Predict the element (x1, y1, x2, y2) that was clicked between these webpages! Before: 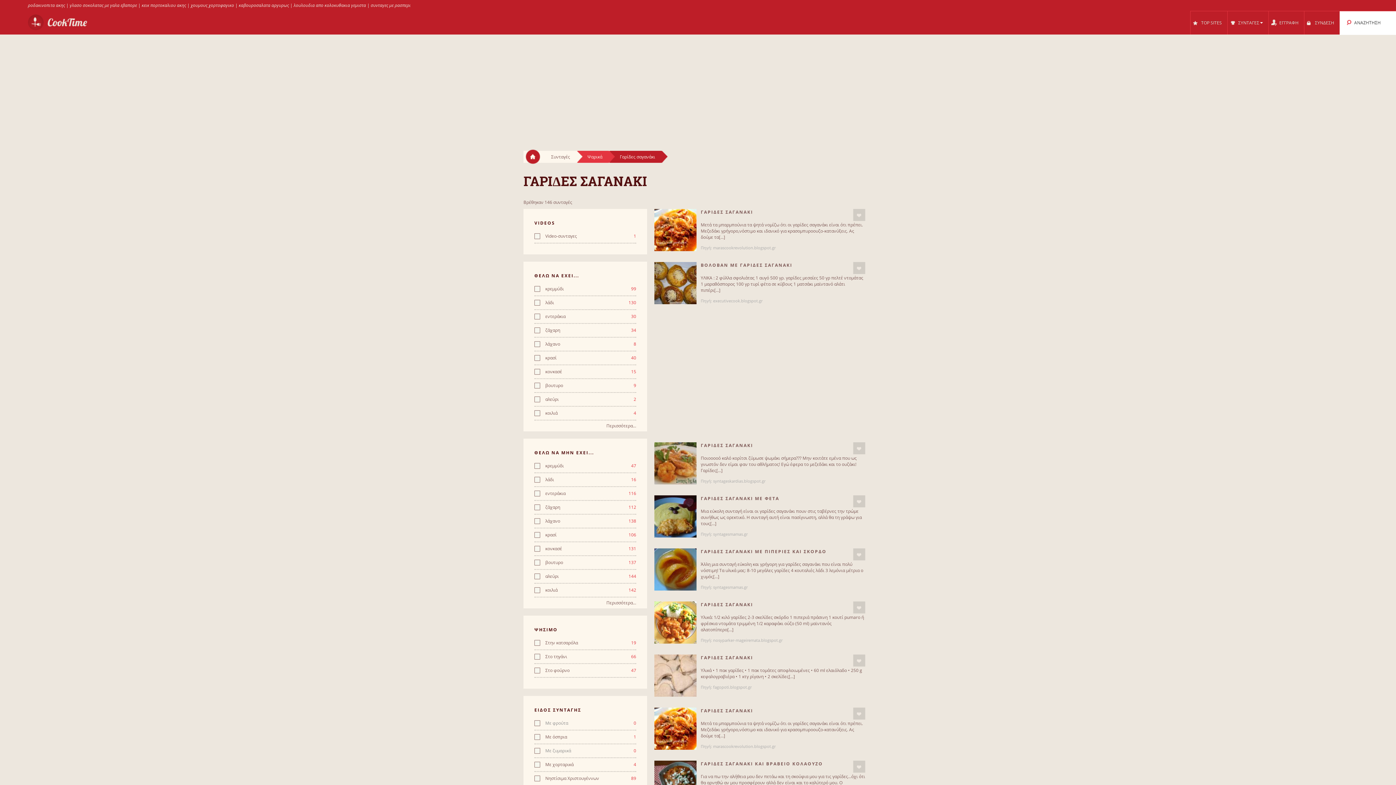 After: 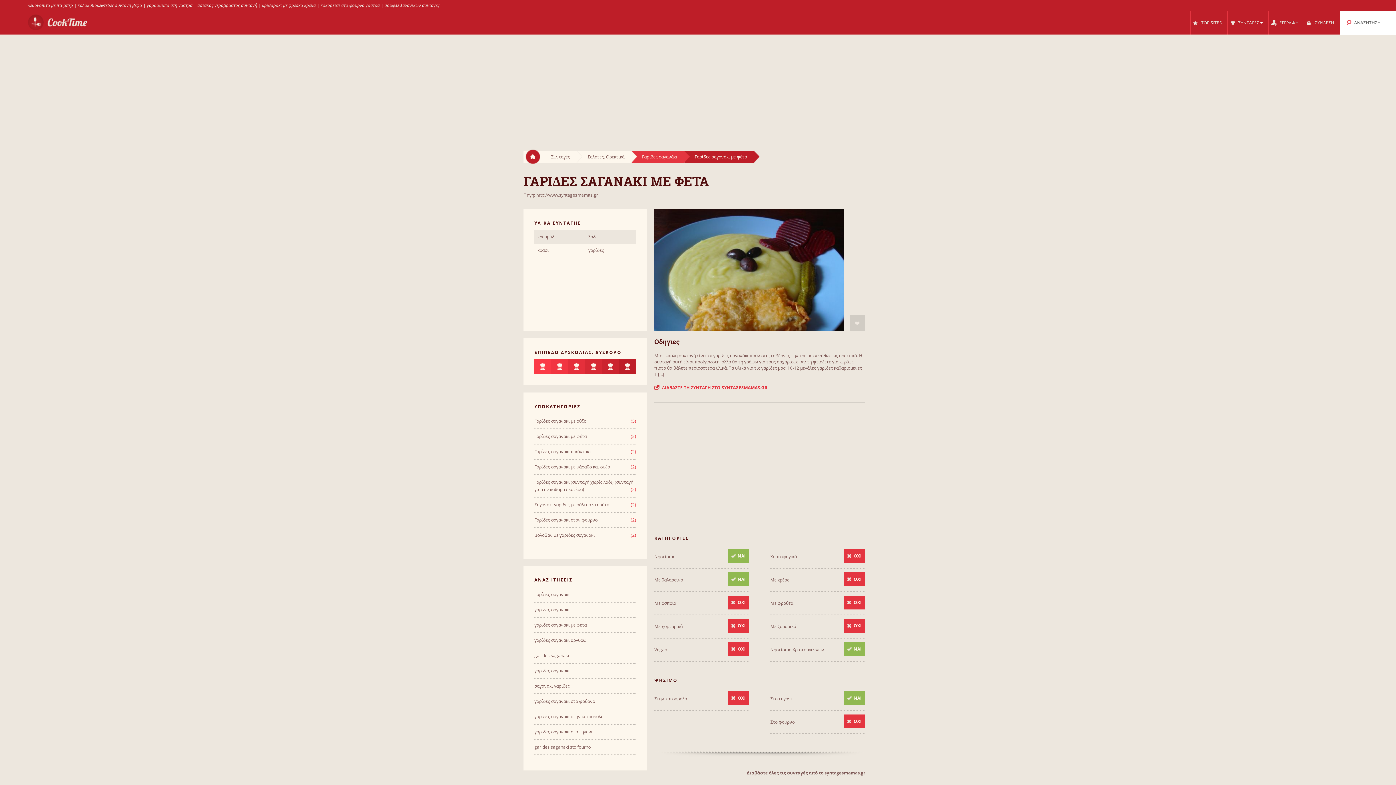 Action: bbox: (700, 495, 779, 501) label: ΓΑΡΙΔΕΣ ΣΑΓΑΝΑΚΙ ΜΕ ΦΕΤΑ